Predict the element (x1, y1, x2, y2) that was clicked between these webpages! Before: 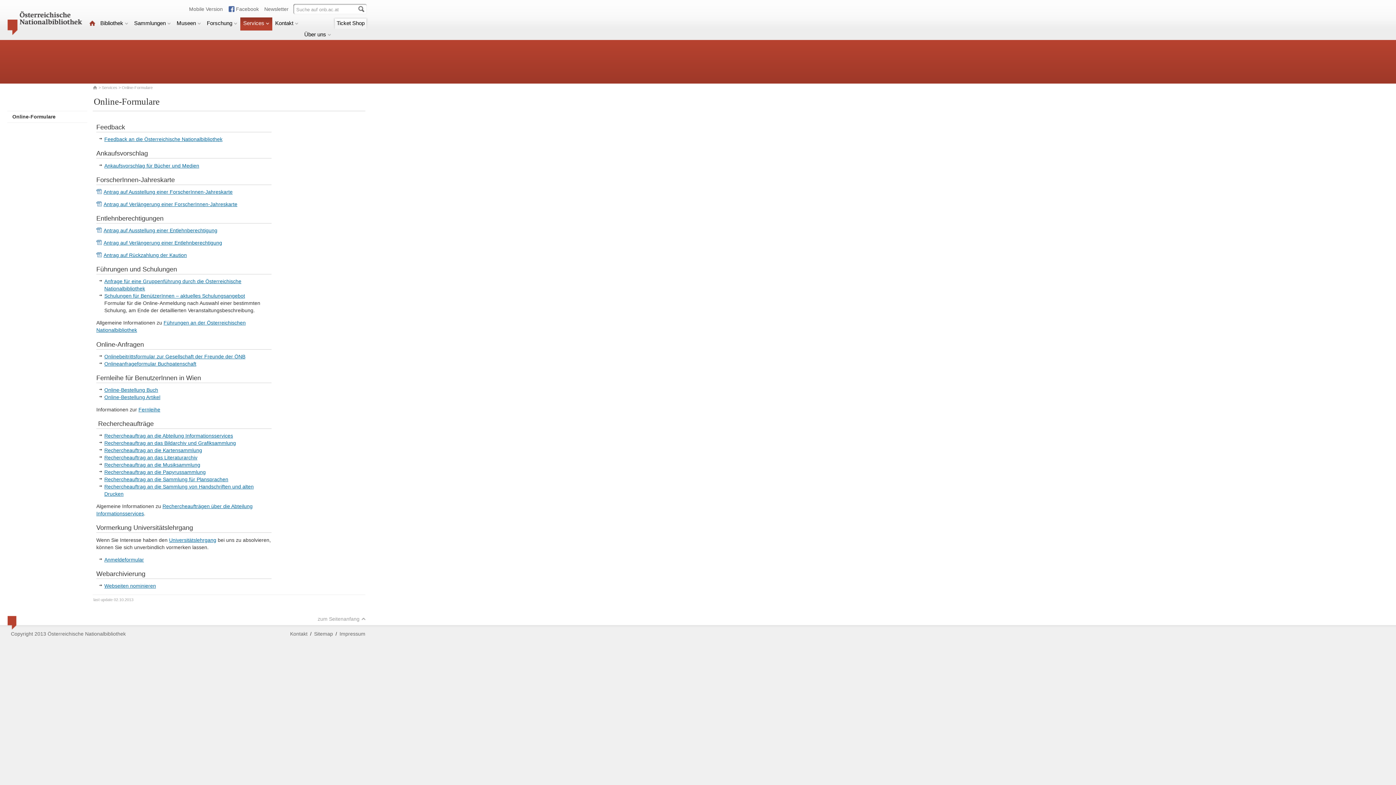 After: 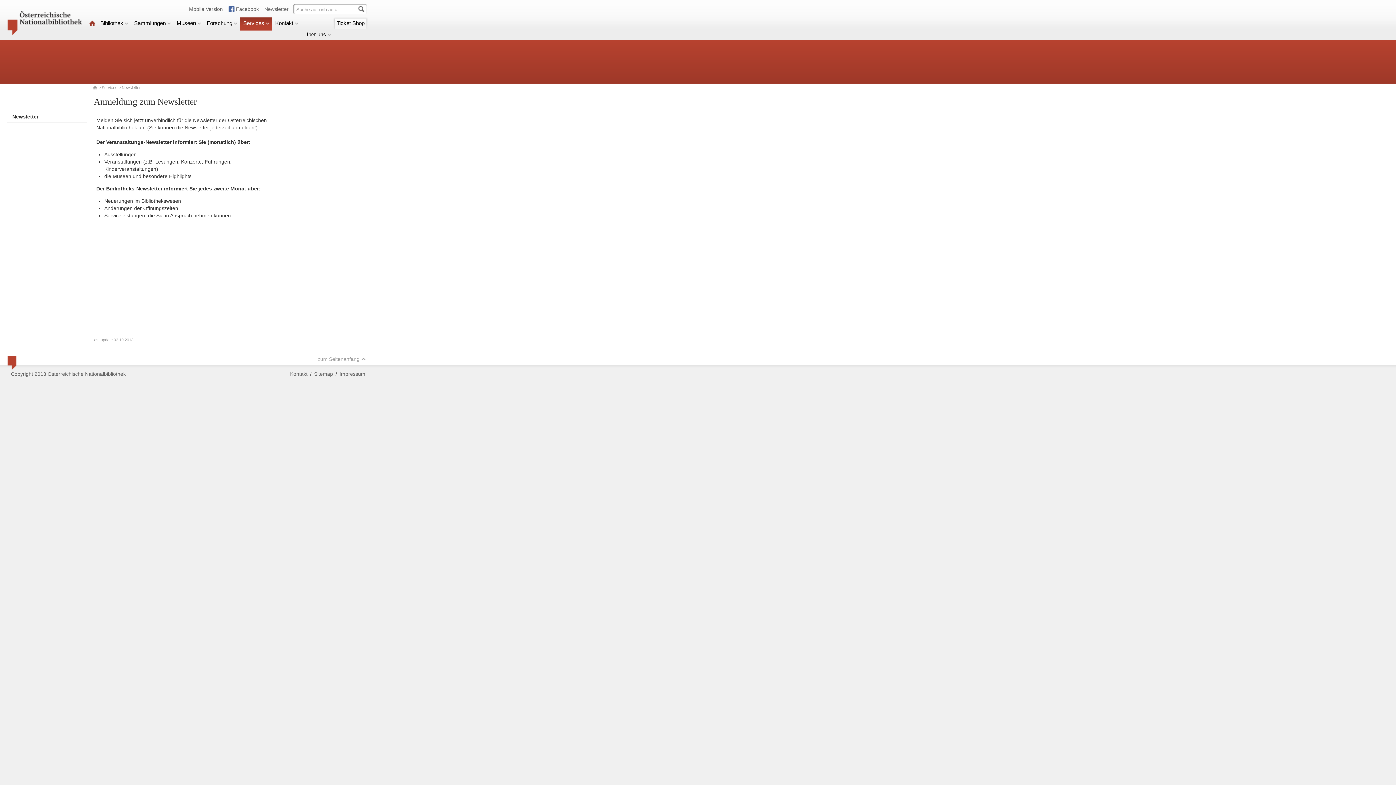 Action: bbox: (264, 4, 288, 12) label: Newsletter